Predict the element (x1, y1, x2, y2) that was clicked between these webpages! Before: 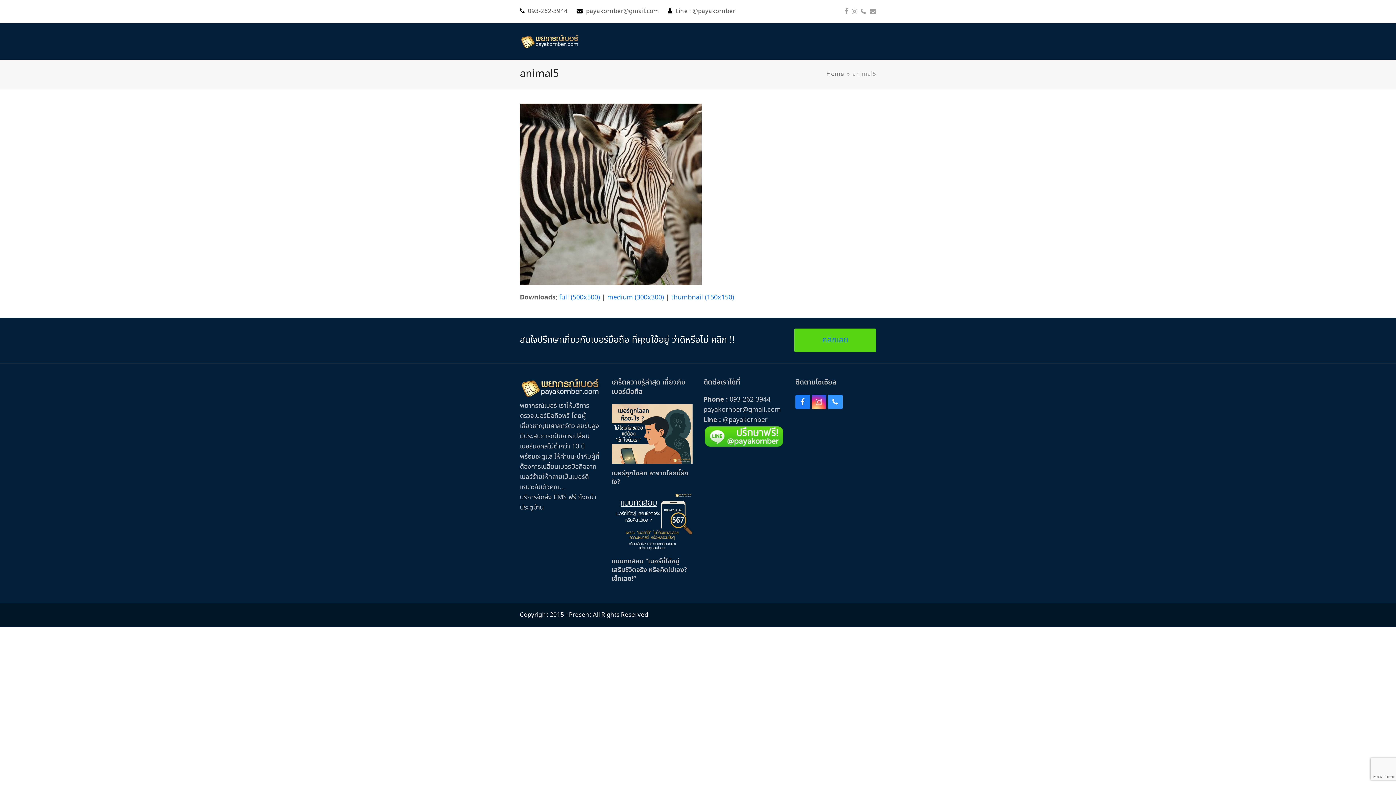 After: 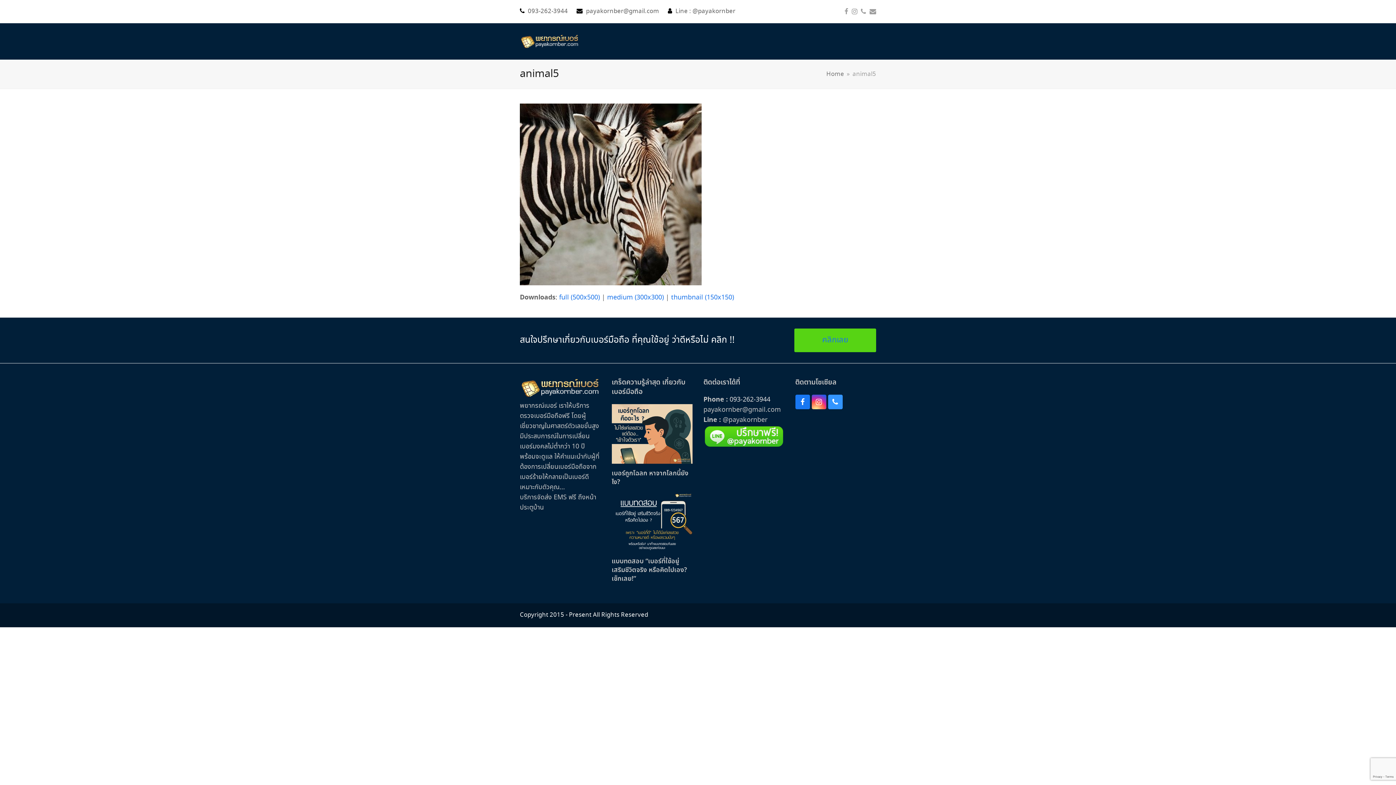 Action: bbox: (729, 395, 770, 404) label: 093-262-3944